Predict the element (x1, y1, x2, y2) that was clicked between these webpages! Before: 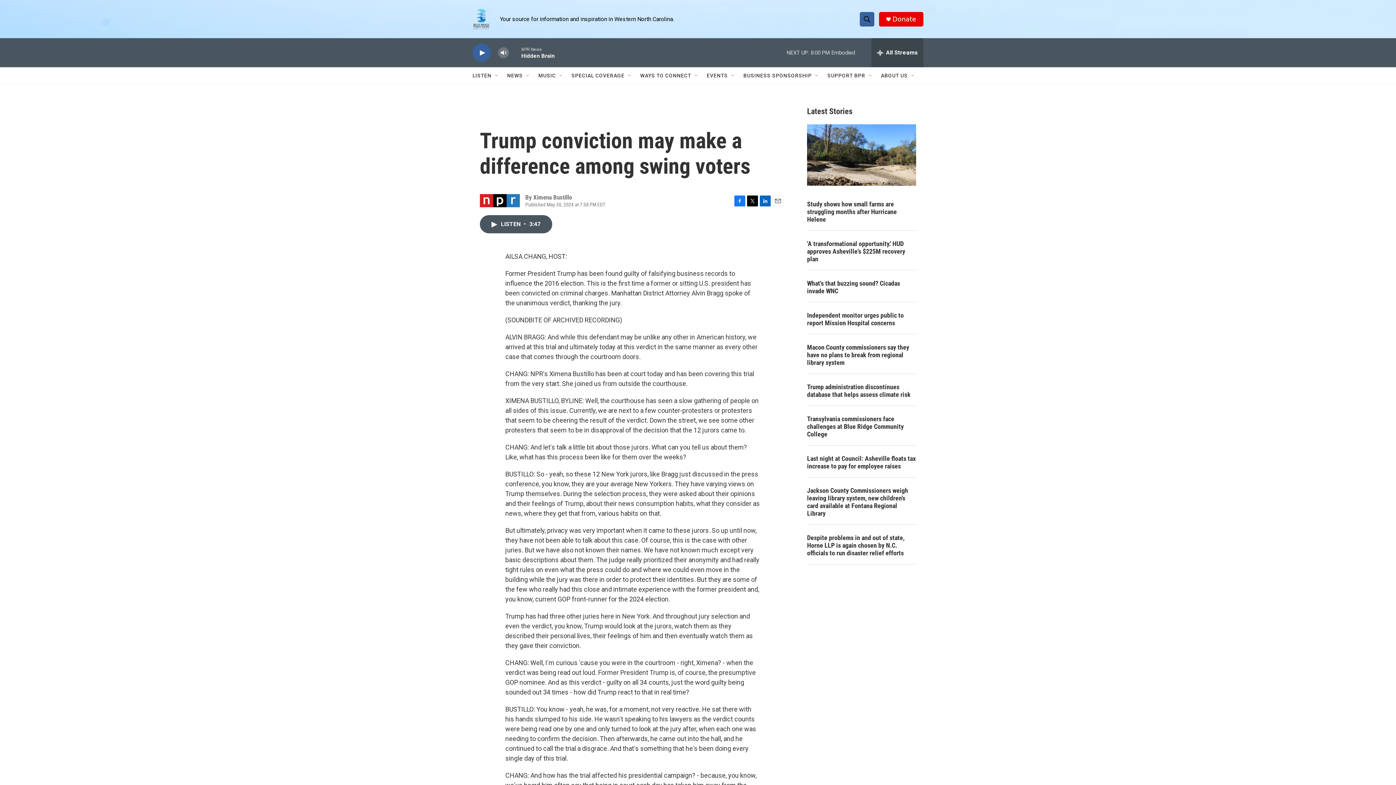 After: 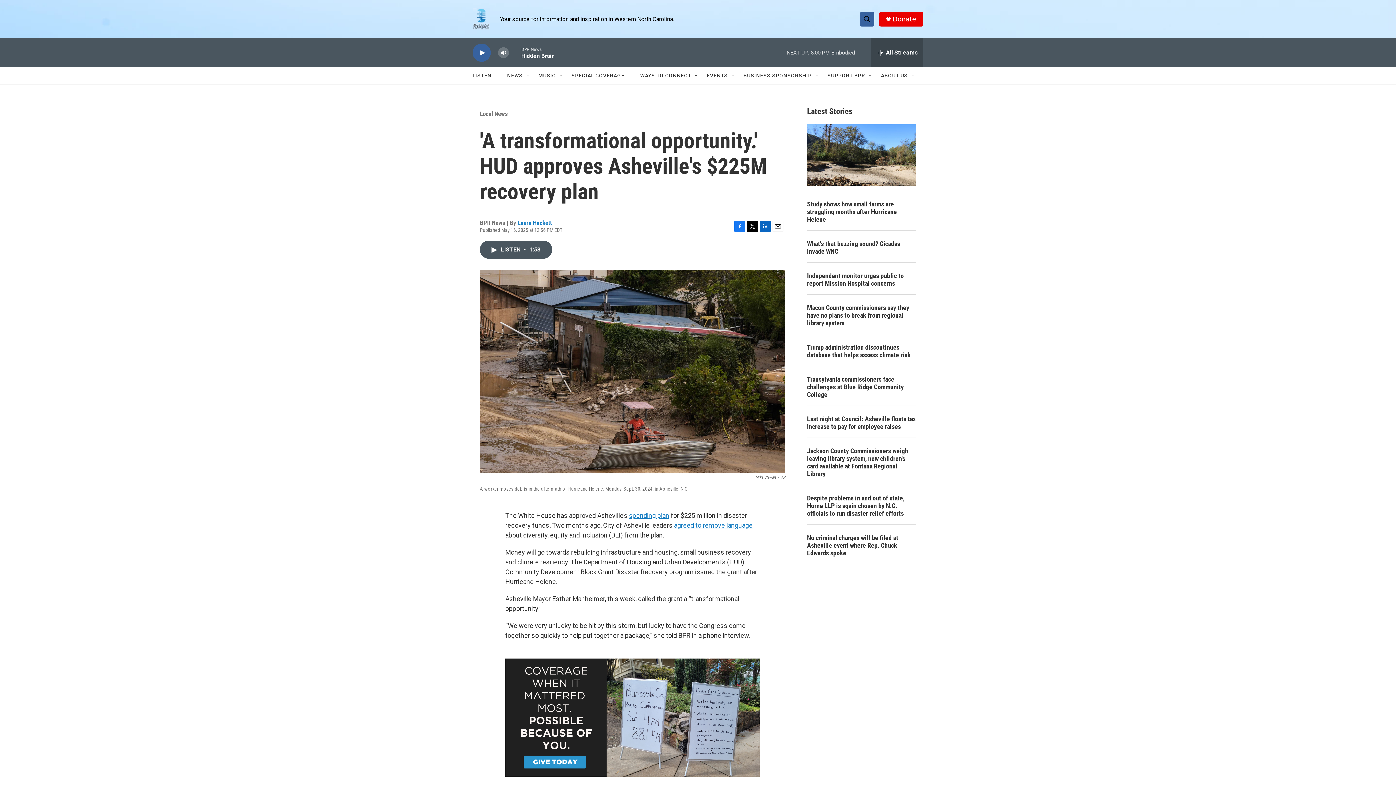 Action: label: 'A transformational opportunity.' HUD approves Asheville's $225M recovery plan bbox: (807, 239, 916, 262)